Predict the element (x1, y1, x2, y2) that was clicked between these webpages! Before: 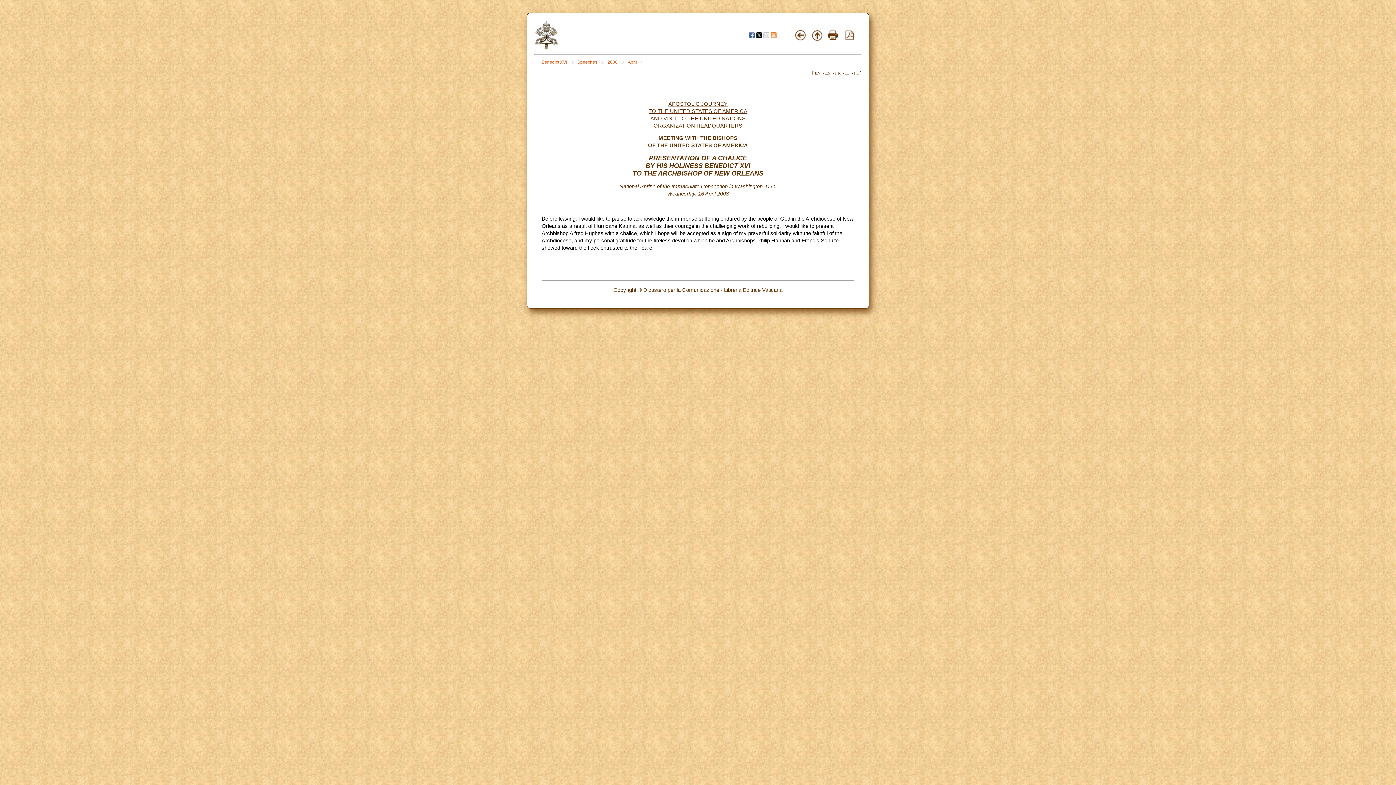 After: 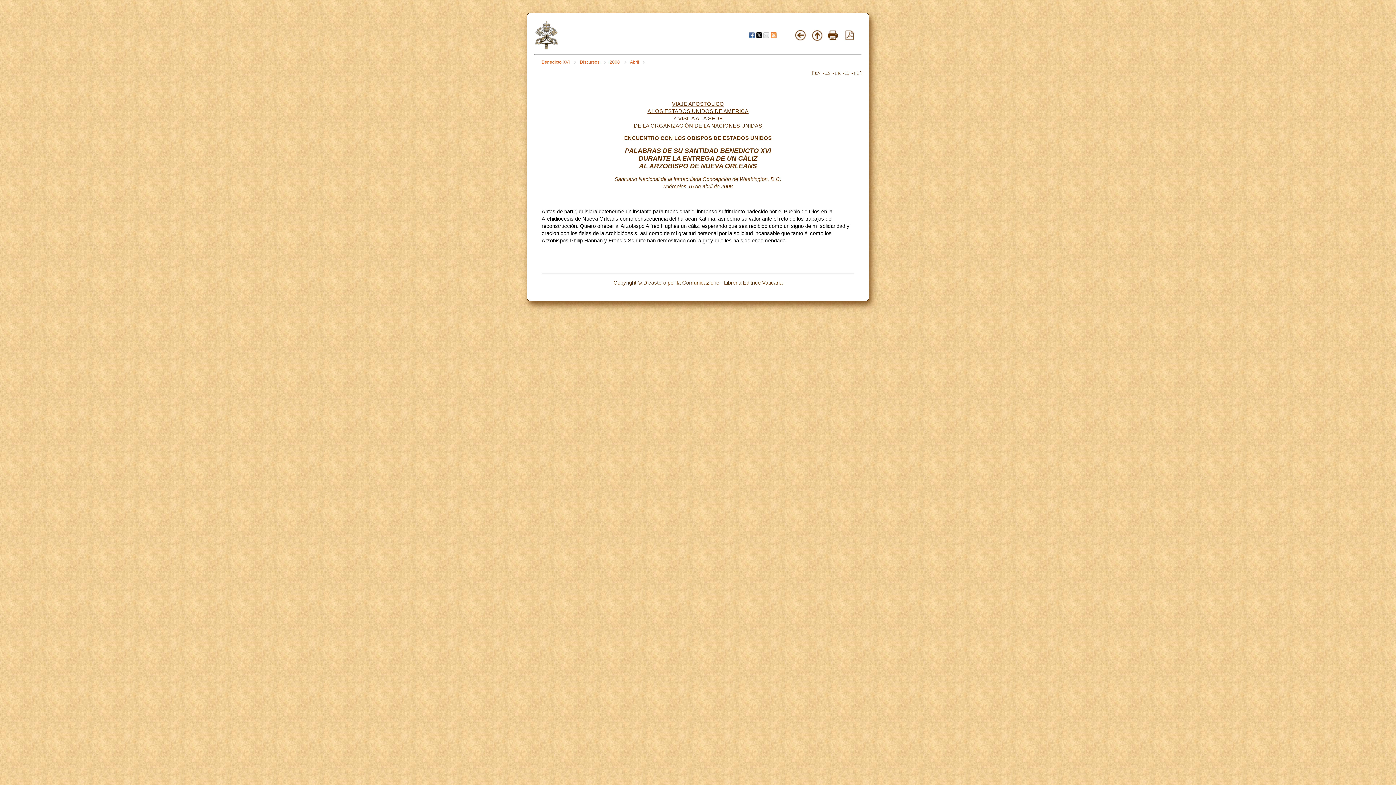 Action: bbox: (825, 70, 830, 75) label: ES